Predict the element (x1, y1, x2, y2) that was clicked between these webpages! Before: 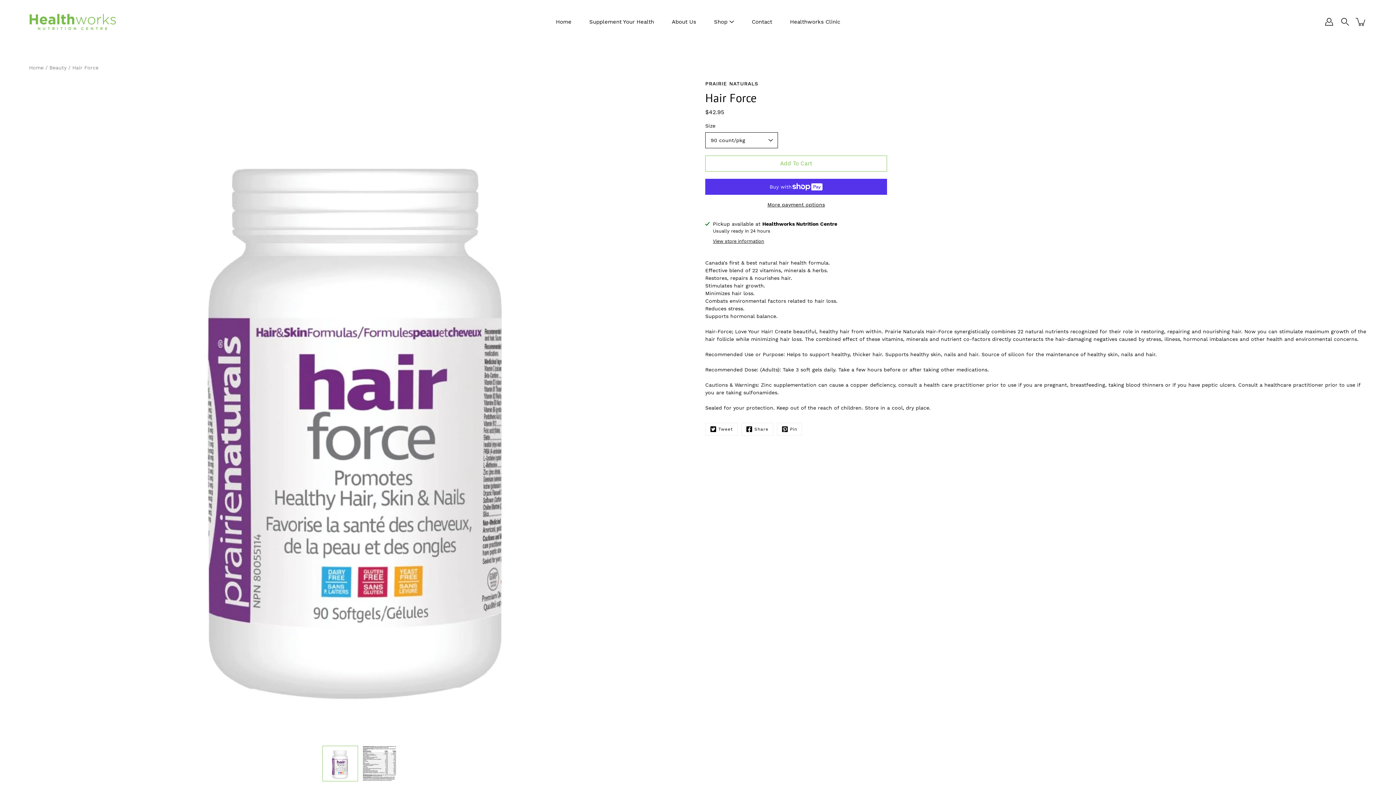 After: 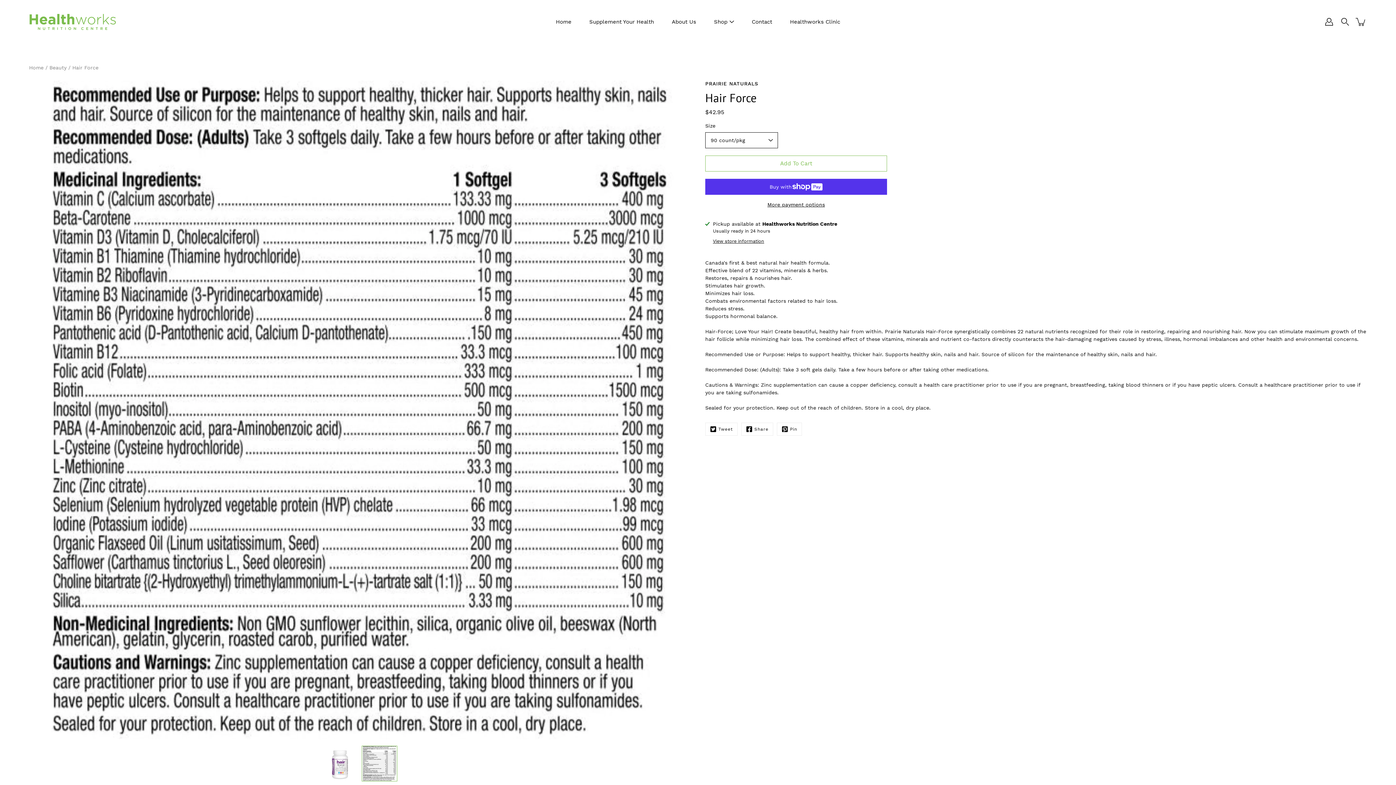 Action: bbox: (361, 746, 397, 781)